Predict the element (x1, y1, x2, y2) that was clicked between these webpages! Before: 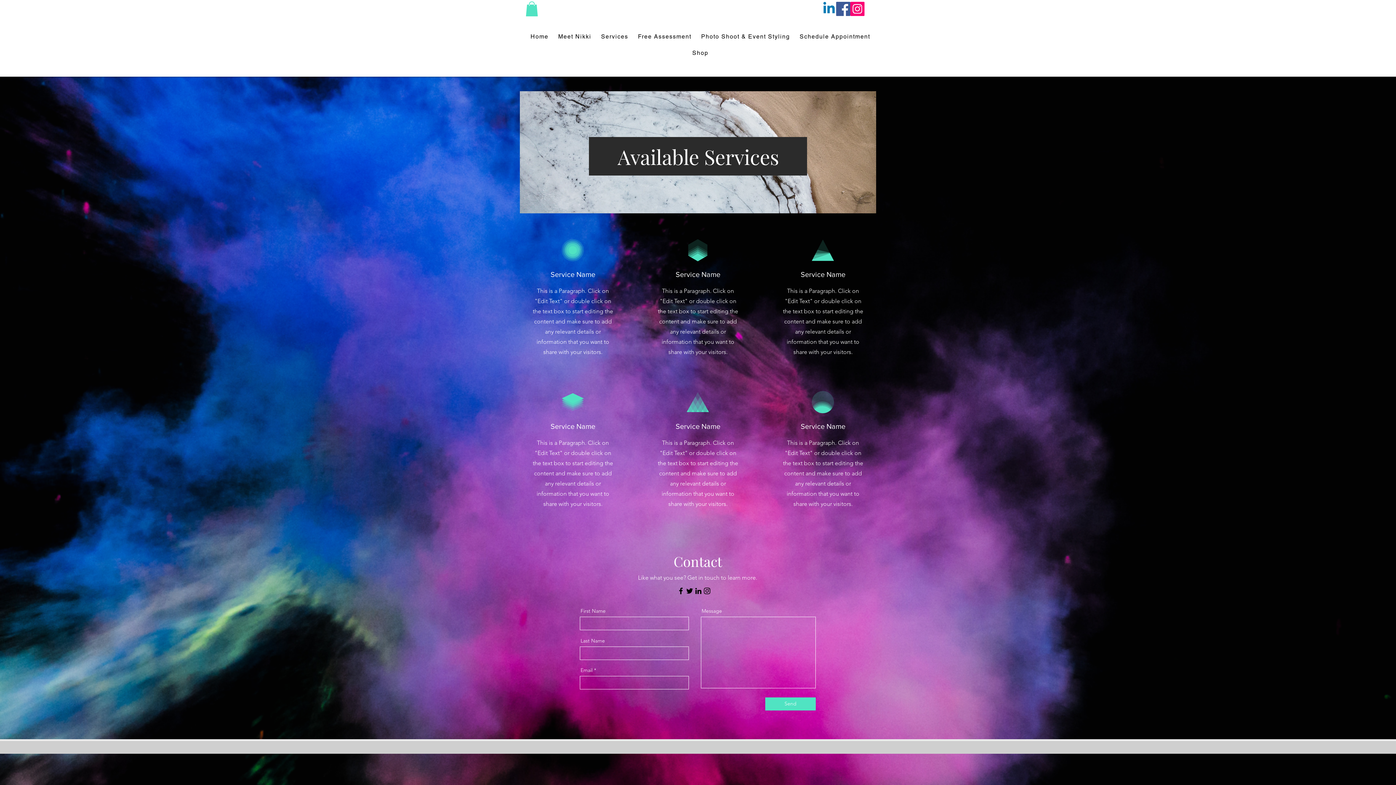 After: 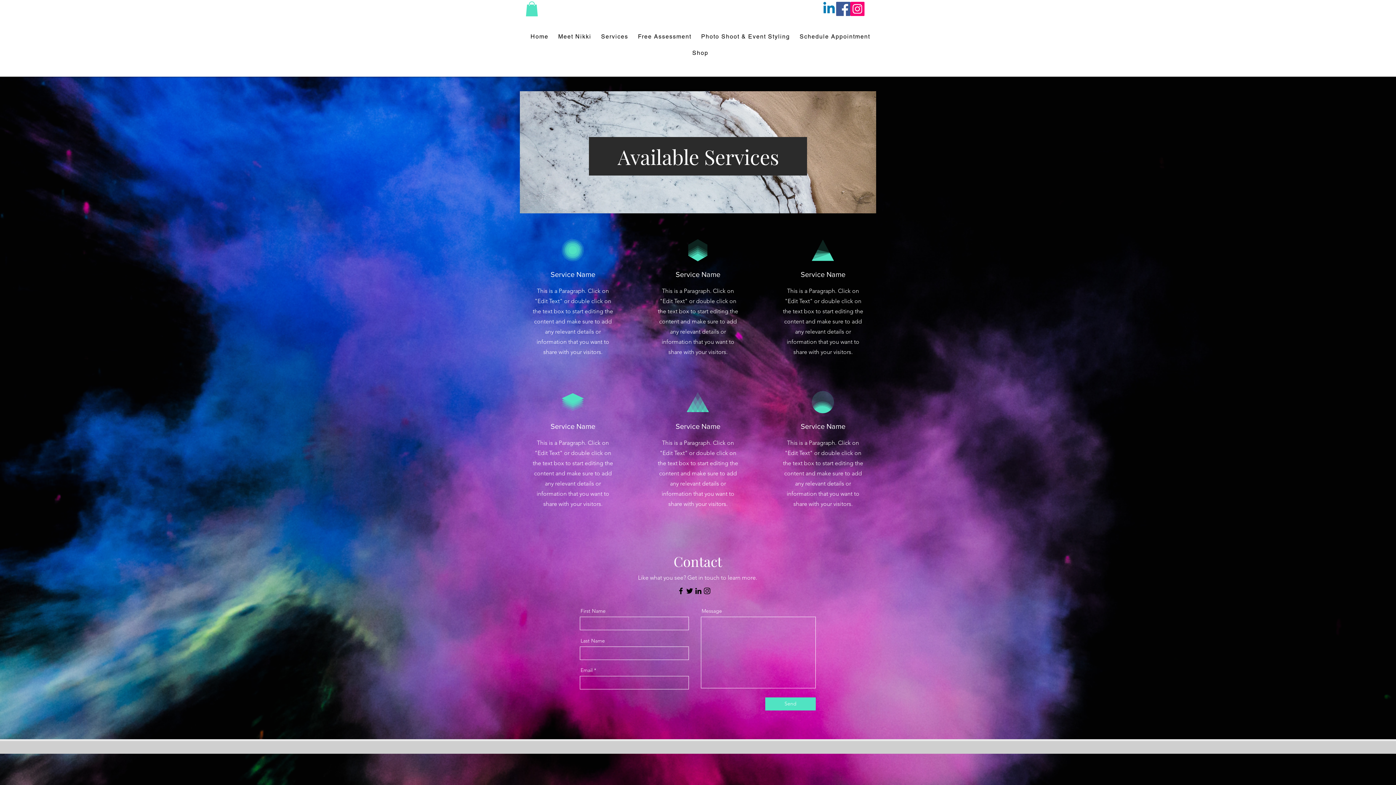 Action: label: Twitter bbox: (685, 586, 694, 595)